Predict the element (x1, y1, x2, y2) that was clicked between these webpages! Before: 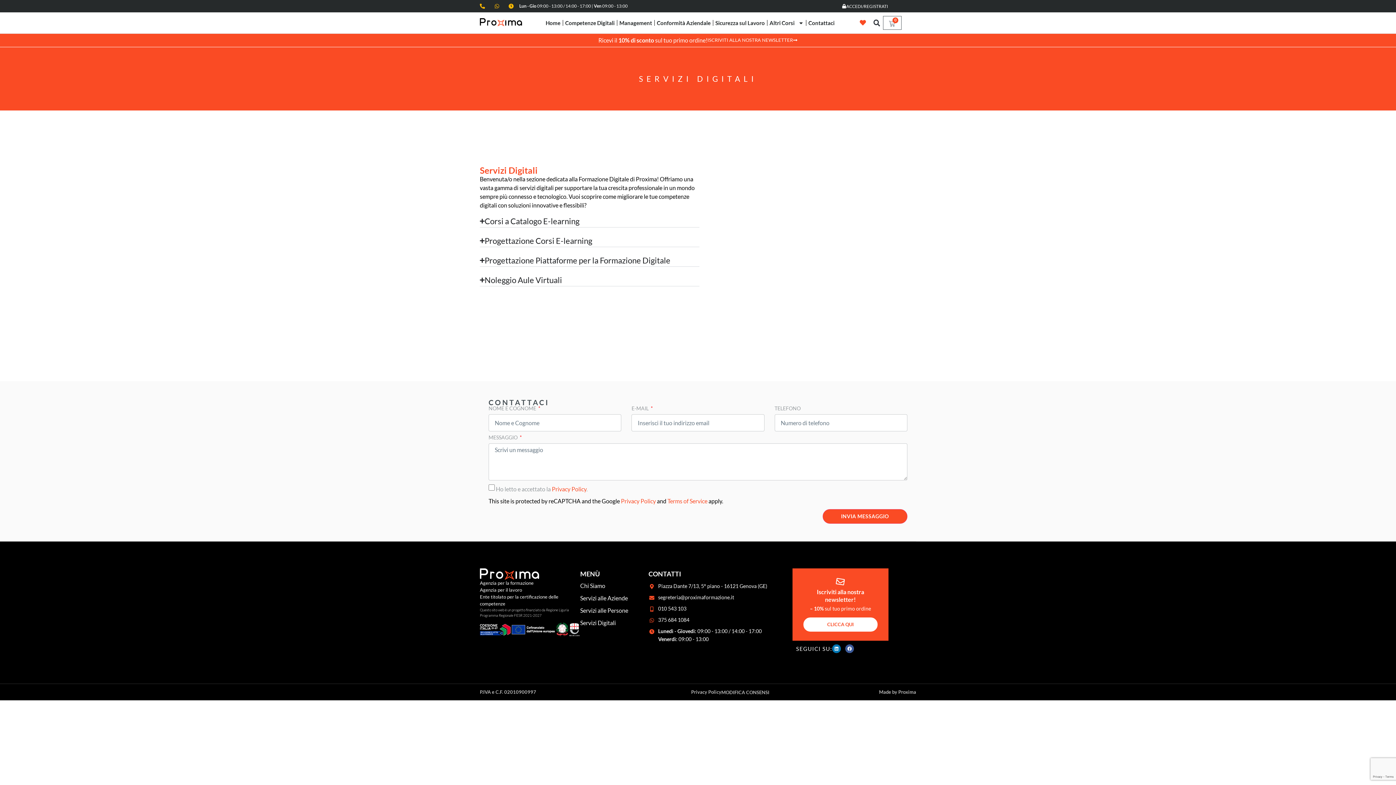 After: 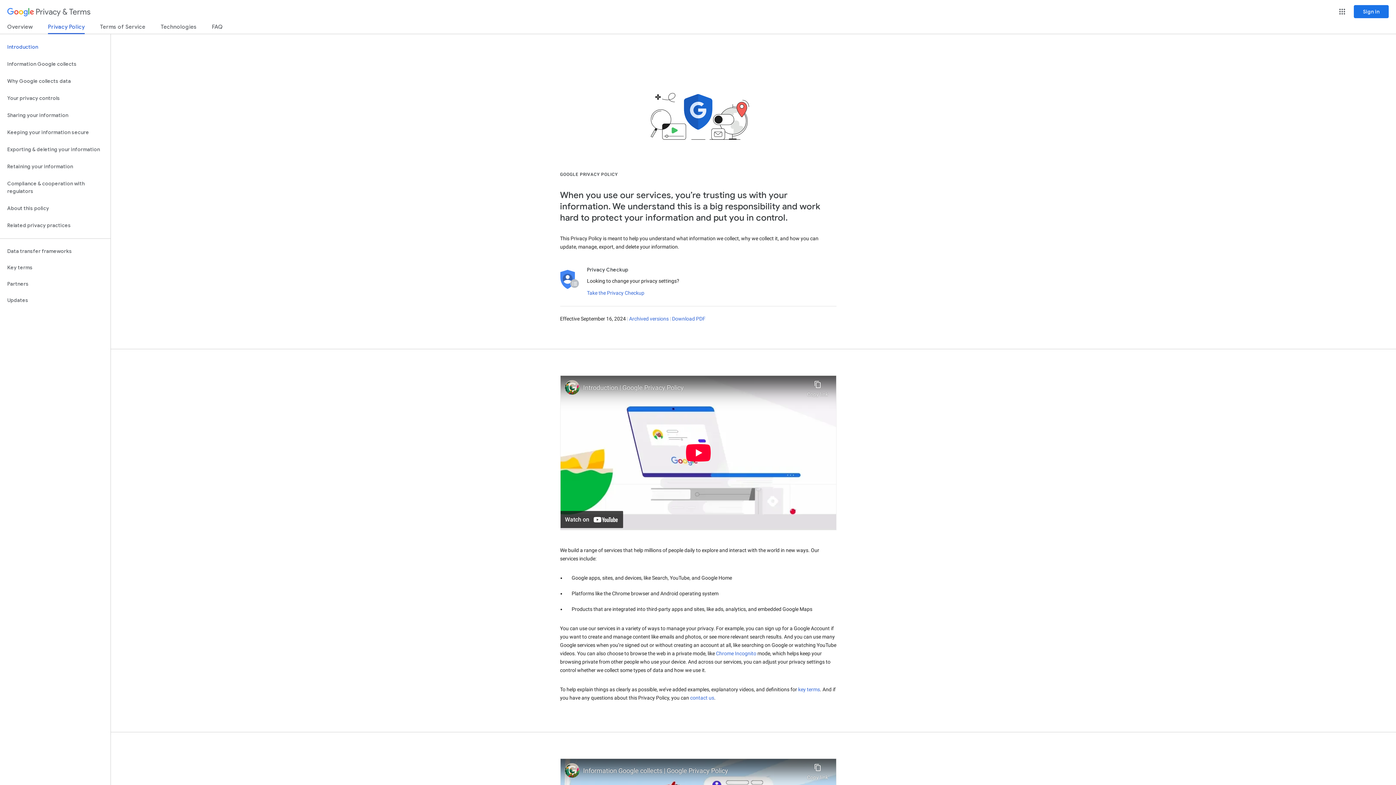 Action: label: Privacy Policy bbox: (621, 497, 656, 504)